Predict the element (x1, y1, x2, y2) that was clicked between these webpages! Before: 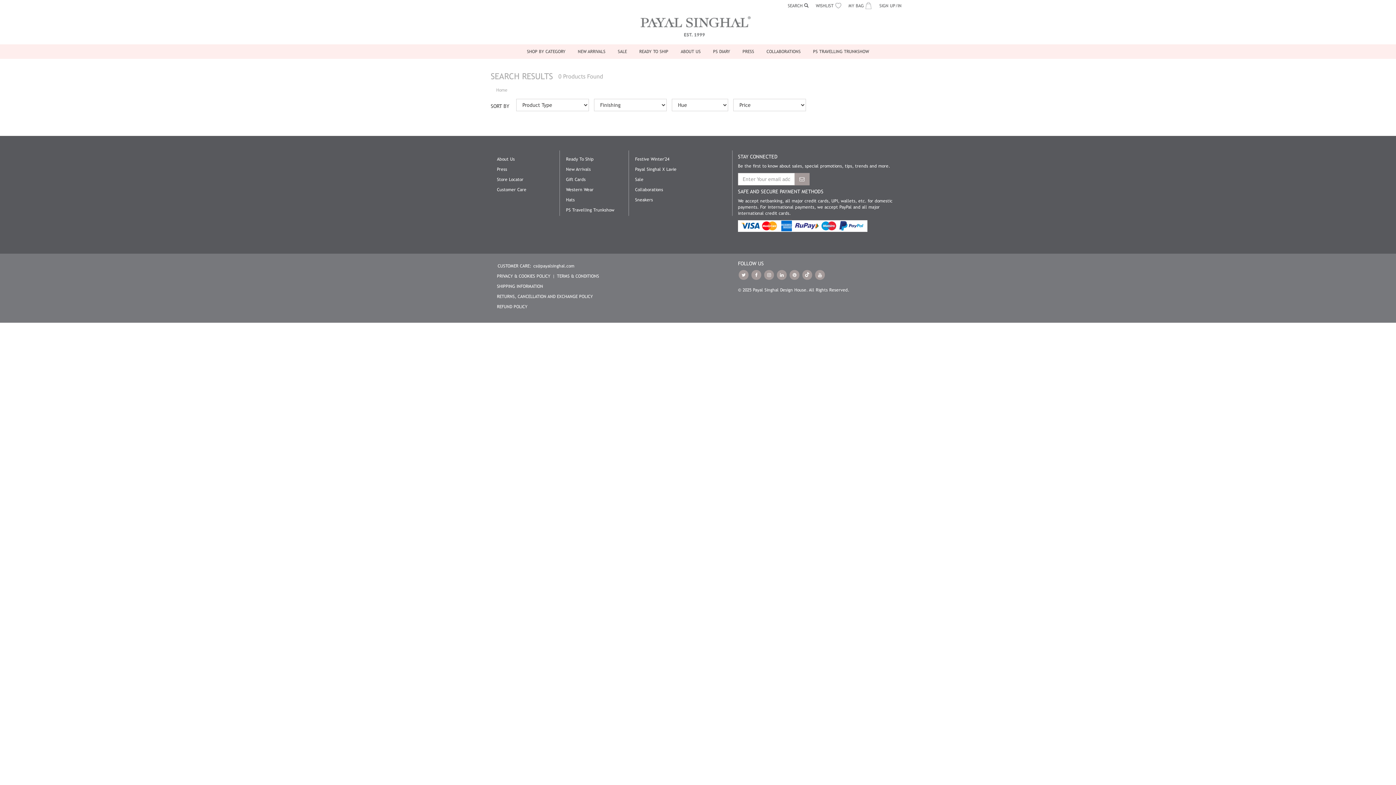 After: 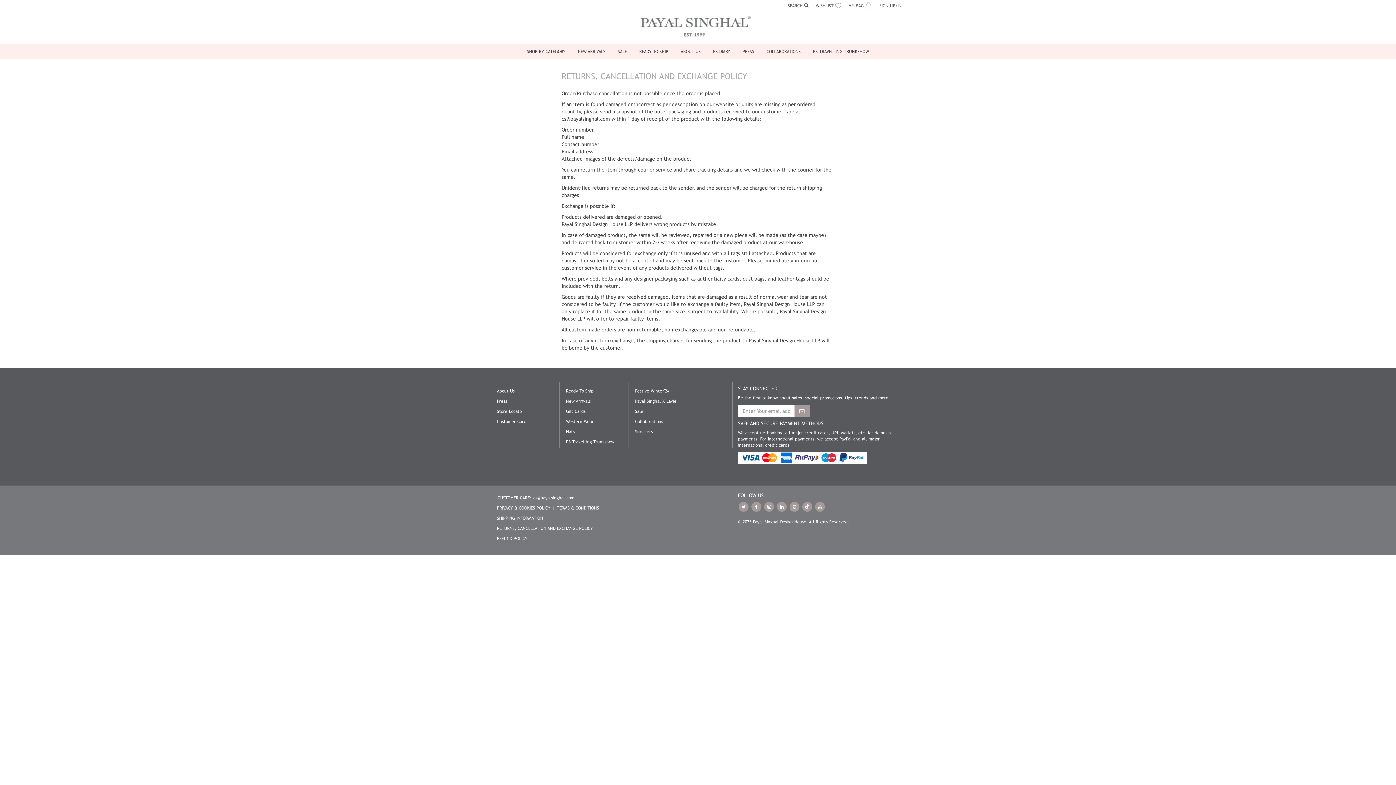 Action: bbox: (497, 301, 593, 306) label: RETURNS, CANCELLATION AND EXCHANGE POLICY